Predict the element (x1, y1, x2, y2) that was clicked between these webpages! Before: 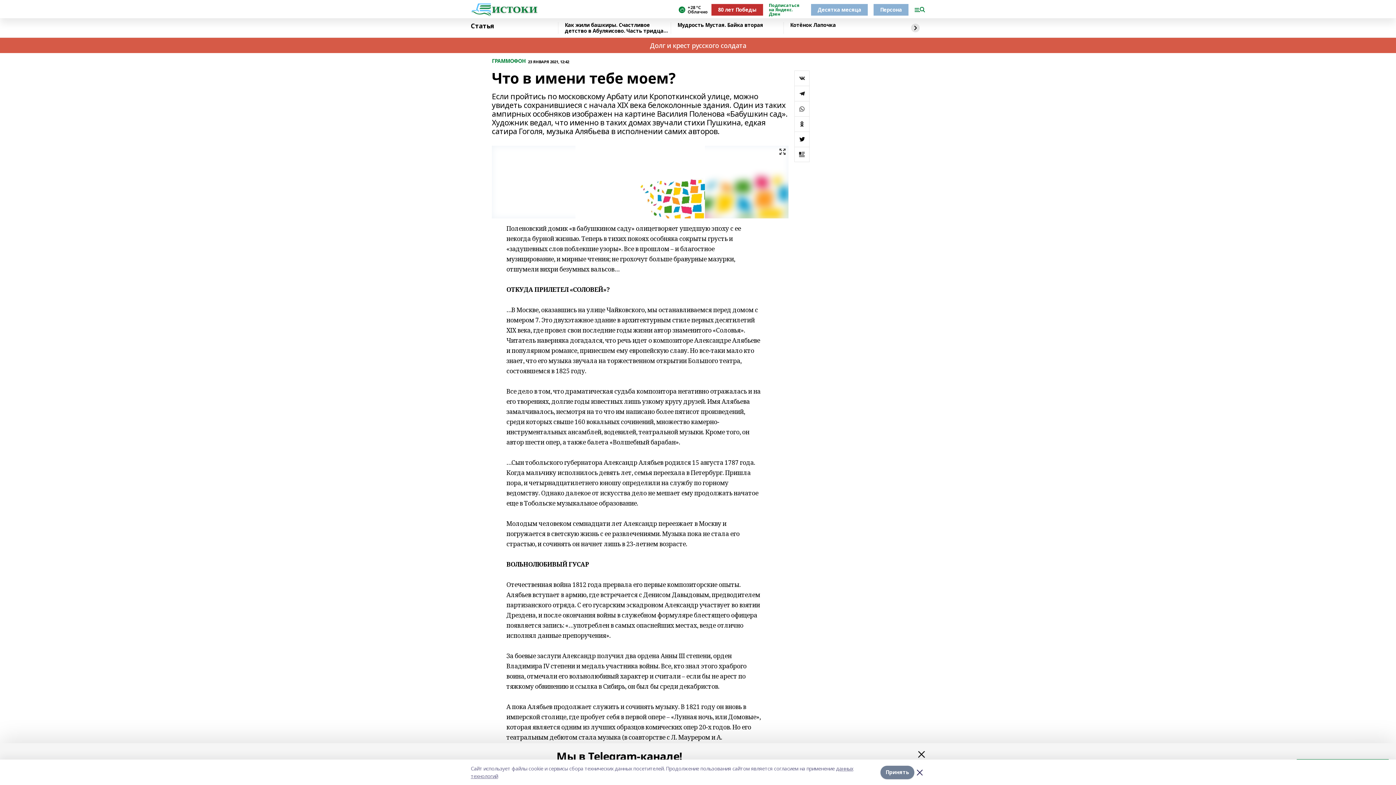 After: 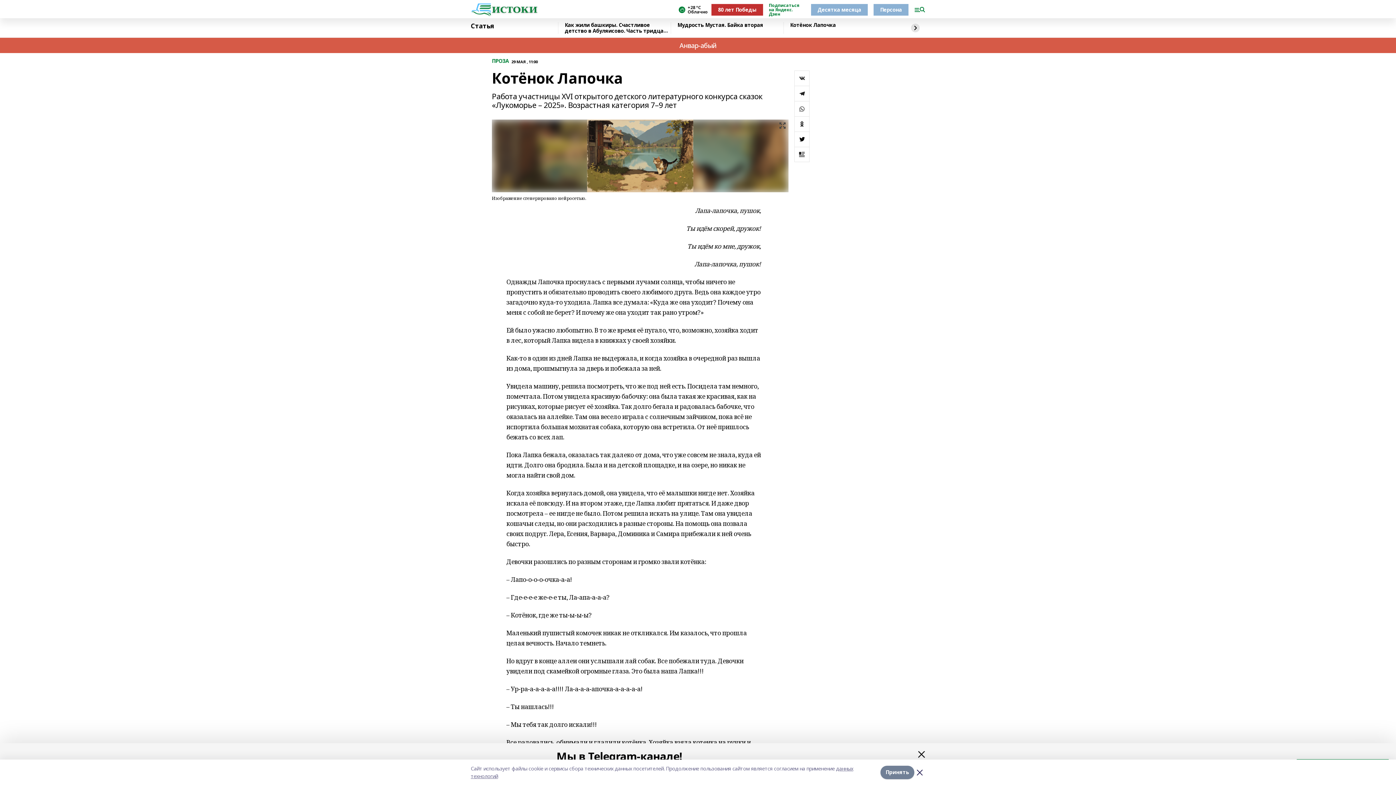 Action: bbox: (783, 22, 896, 33) label: Котёнок Лапочка